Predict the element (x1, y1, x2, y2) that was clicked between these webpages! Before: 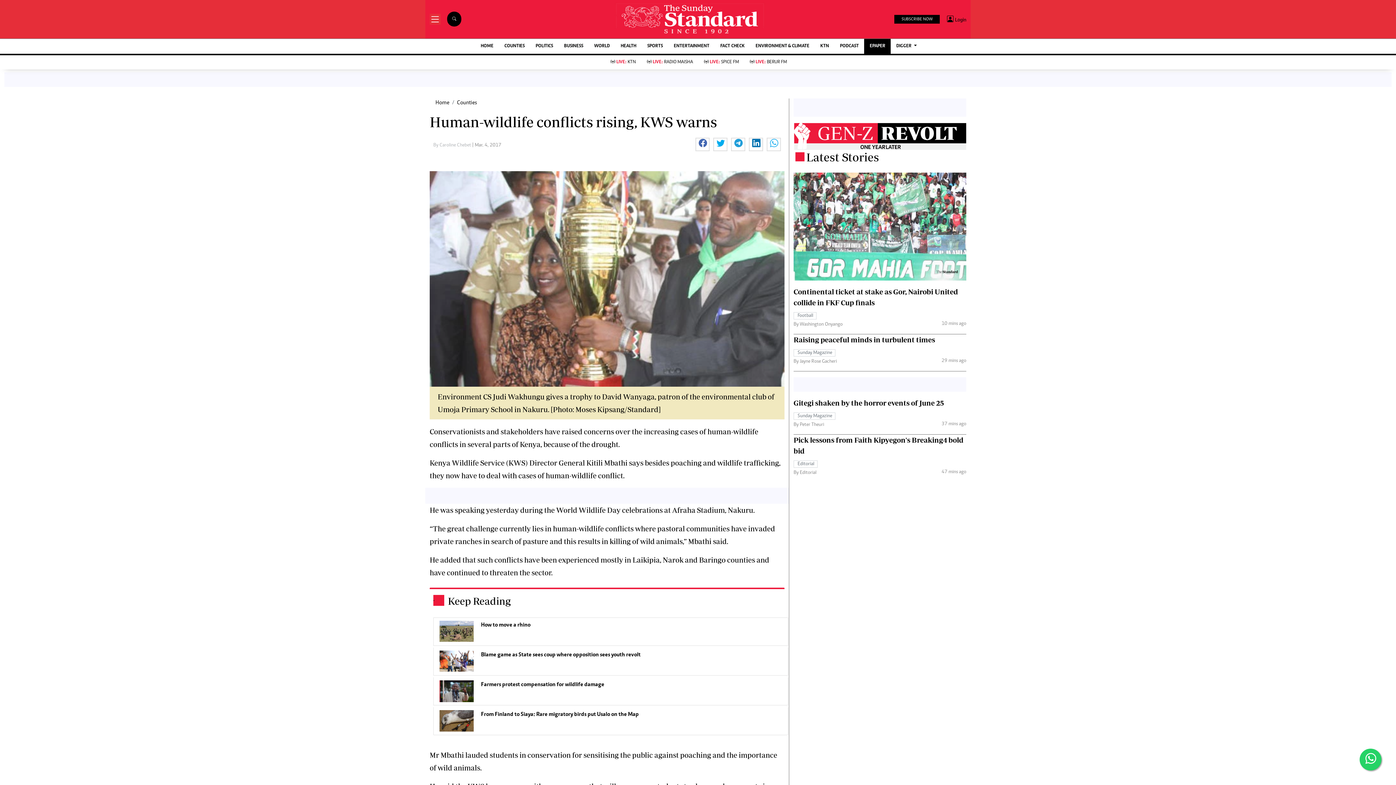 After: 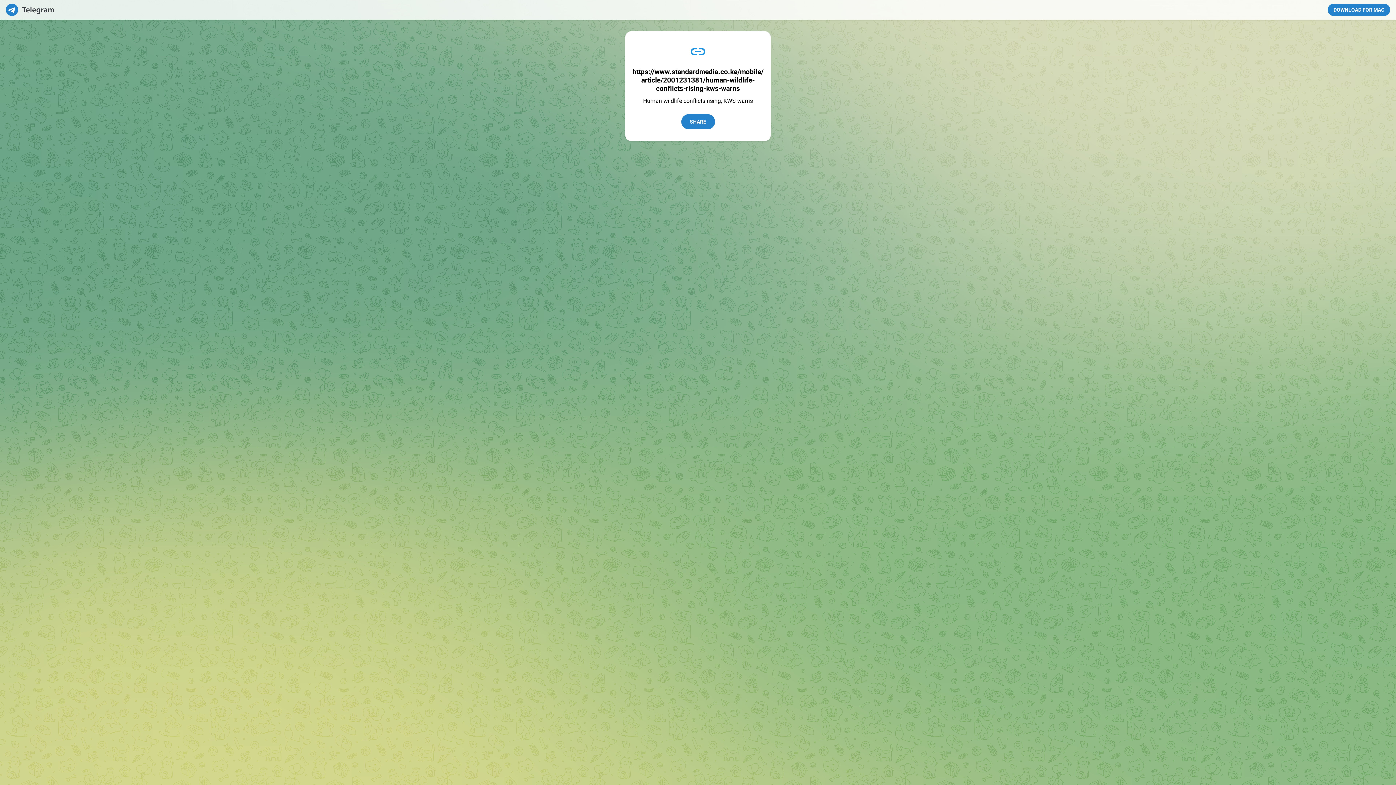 Action: bbox: (731, 138, 749, 150)